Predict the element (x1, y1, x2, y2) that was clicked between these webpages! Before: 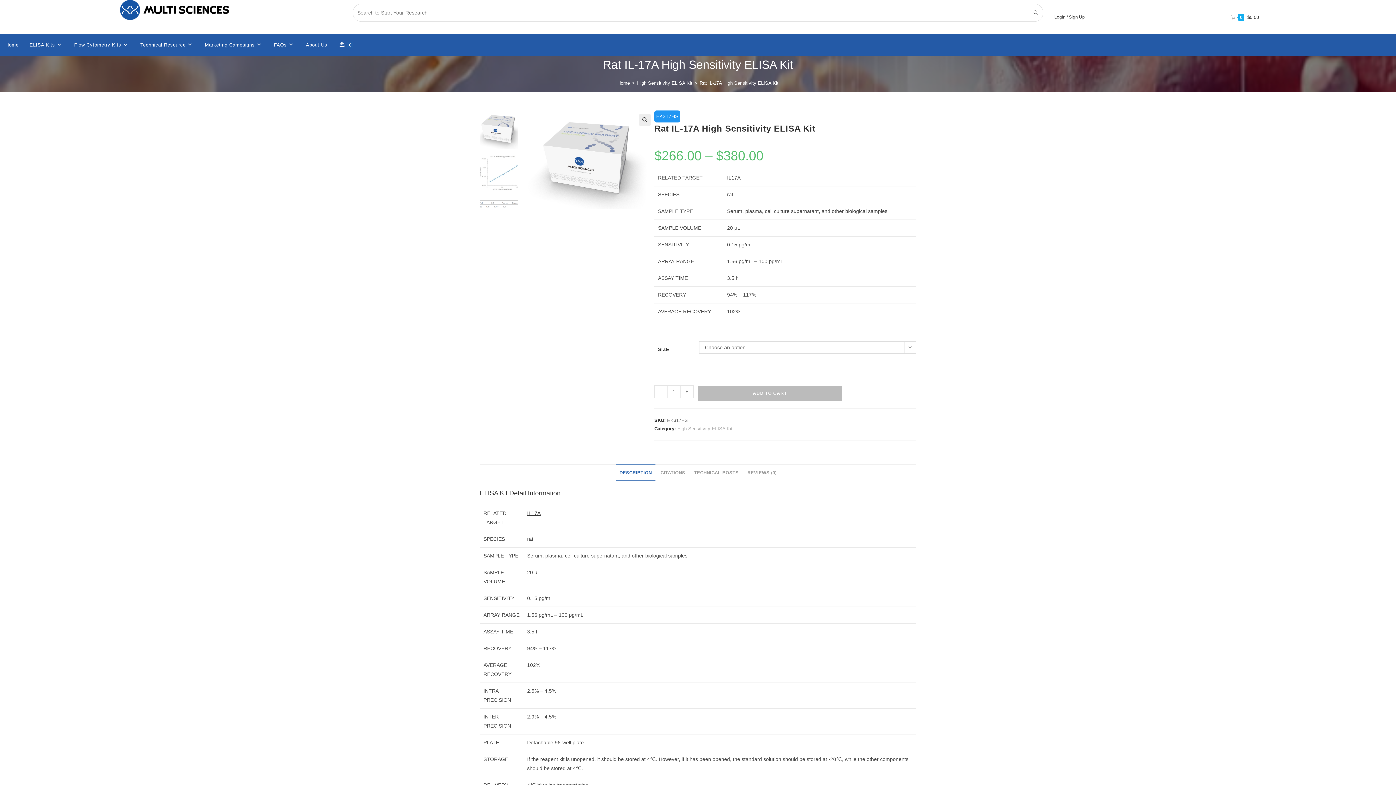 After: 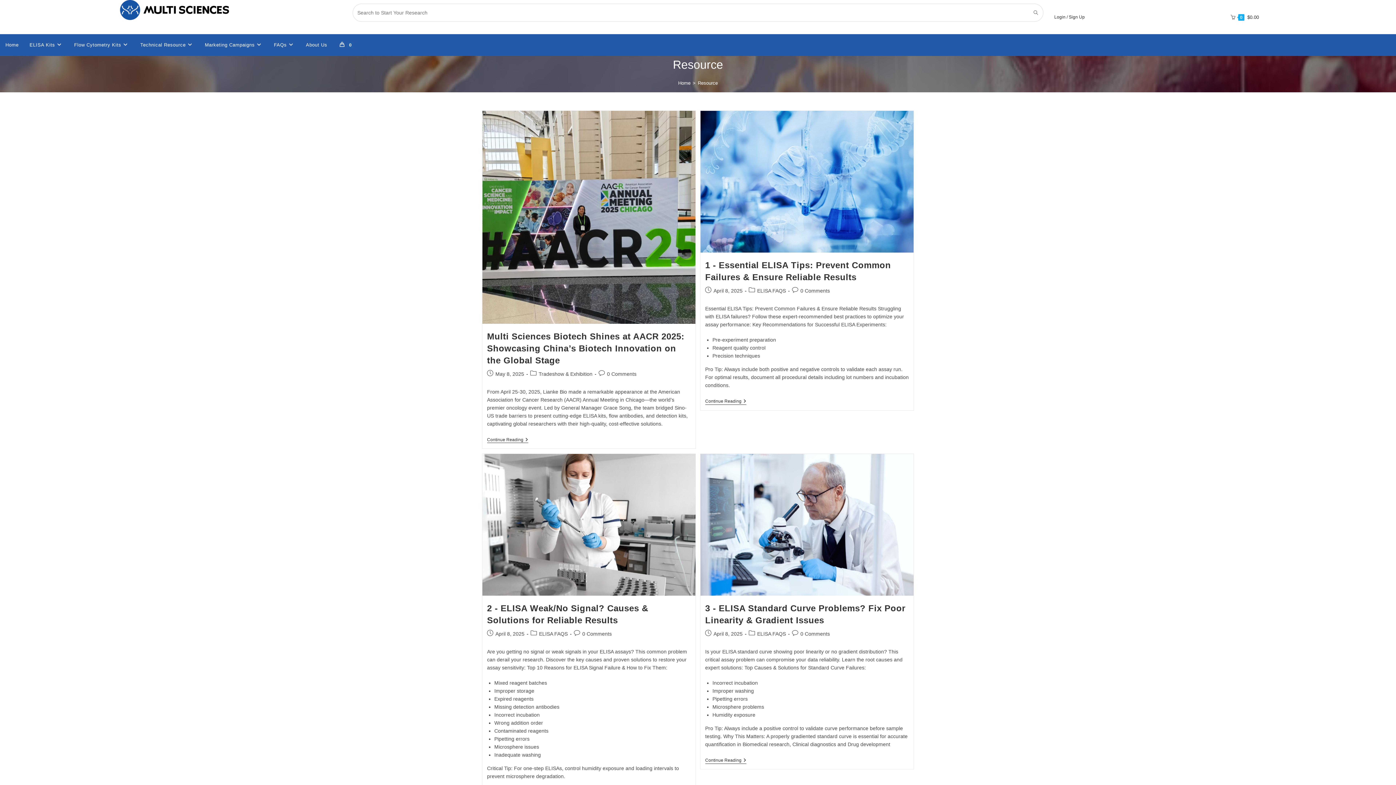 Action: label: Technical Resource bbox: (134, 34, 199, 56)